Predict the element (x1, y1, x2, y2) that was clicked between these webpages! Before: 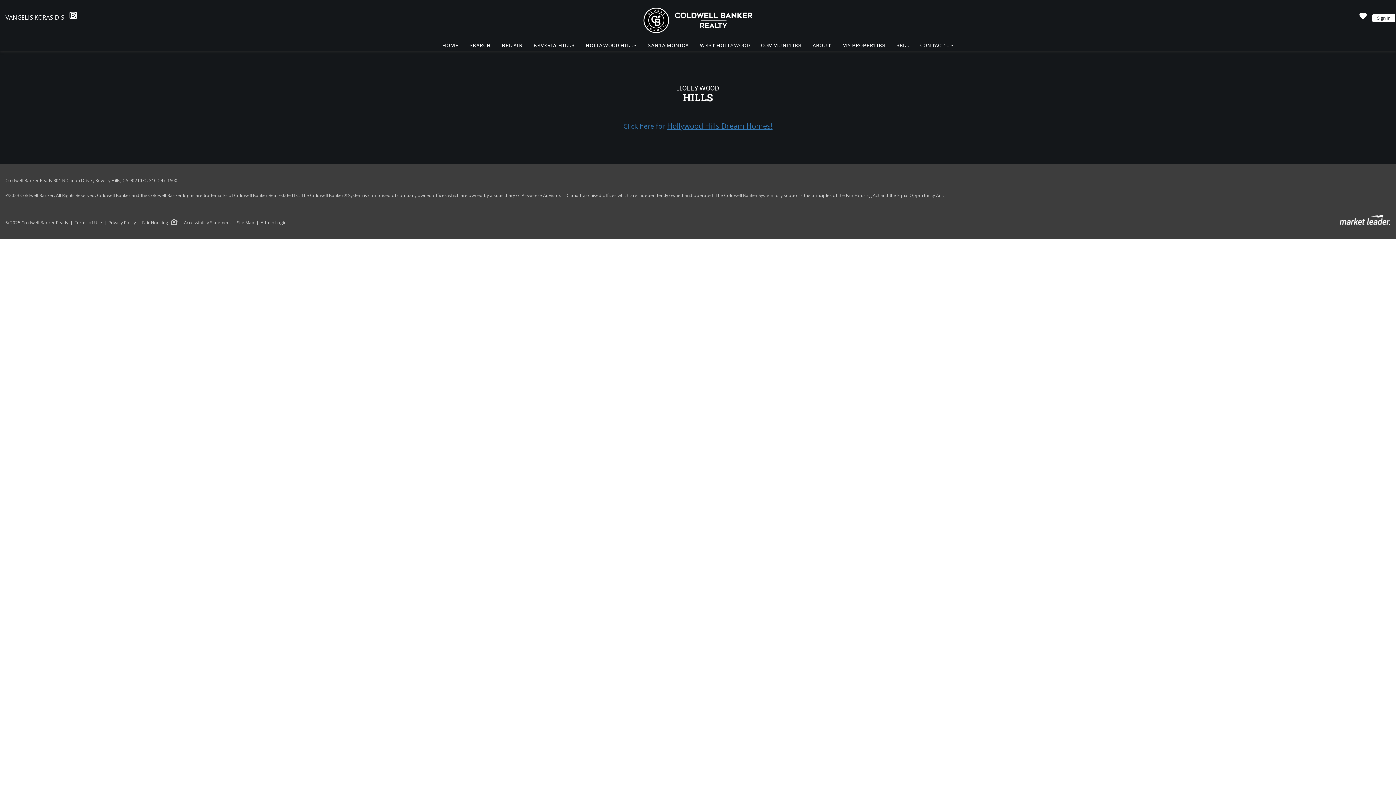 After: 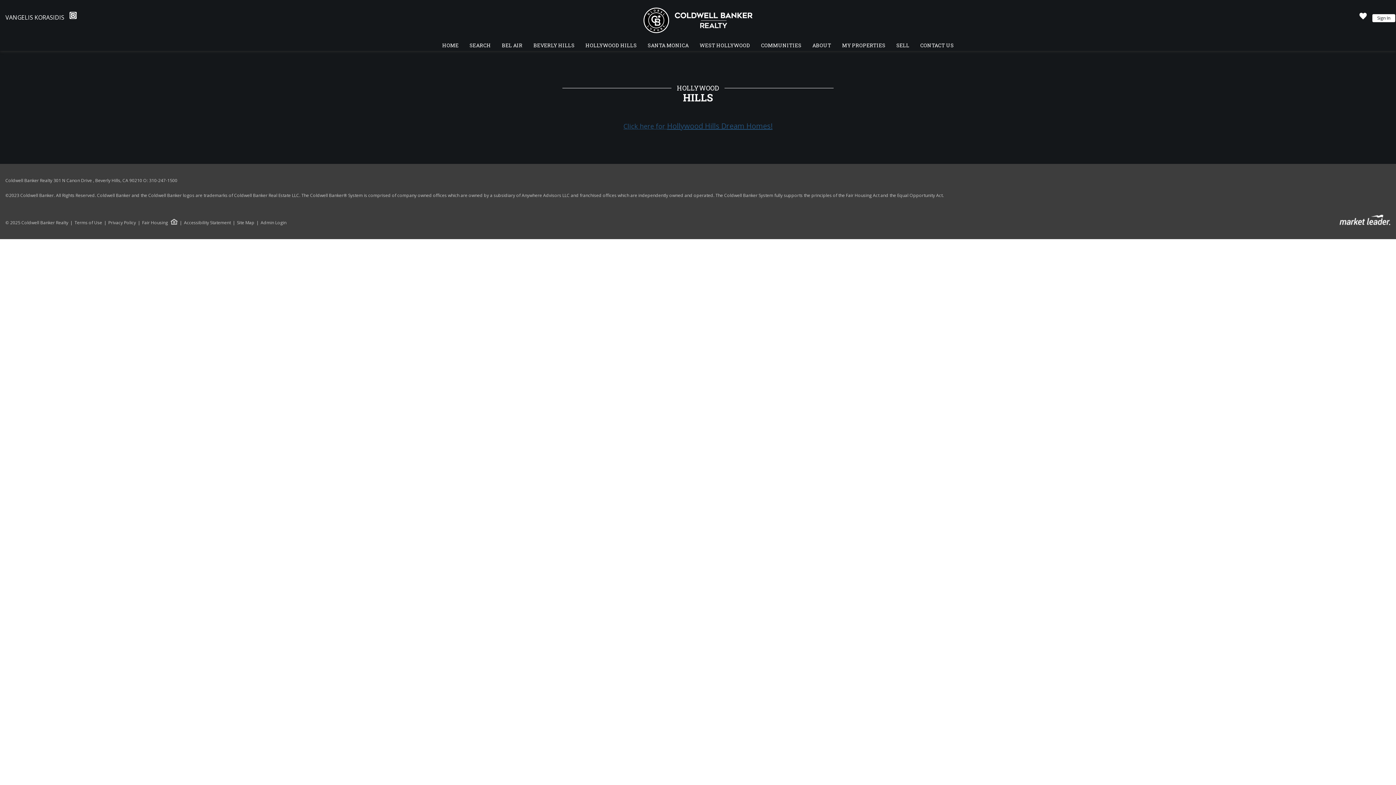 Action: bbox: (623, 123, 772, 130) label: Click here for Hollywood Hills Dream Homes!